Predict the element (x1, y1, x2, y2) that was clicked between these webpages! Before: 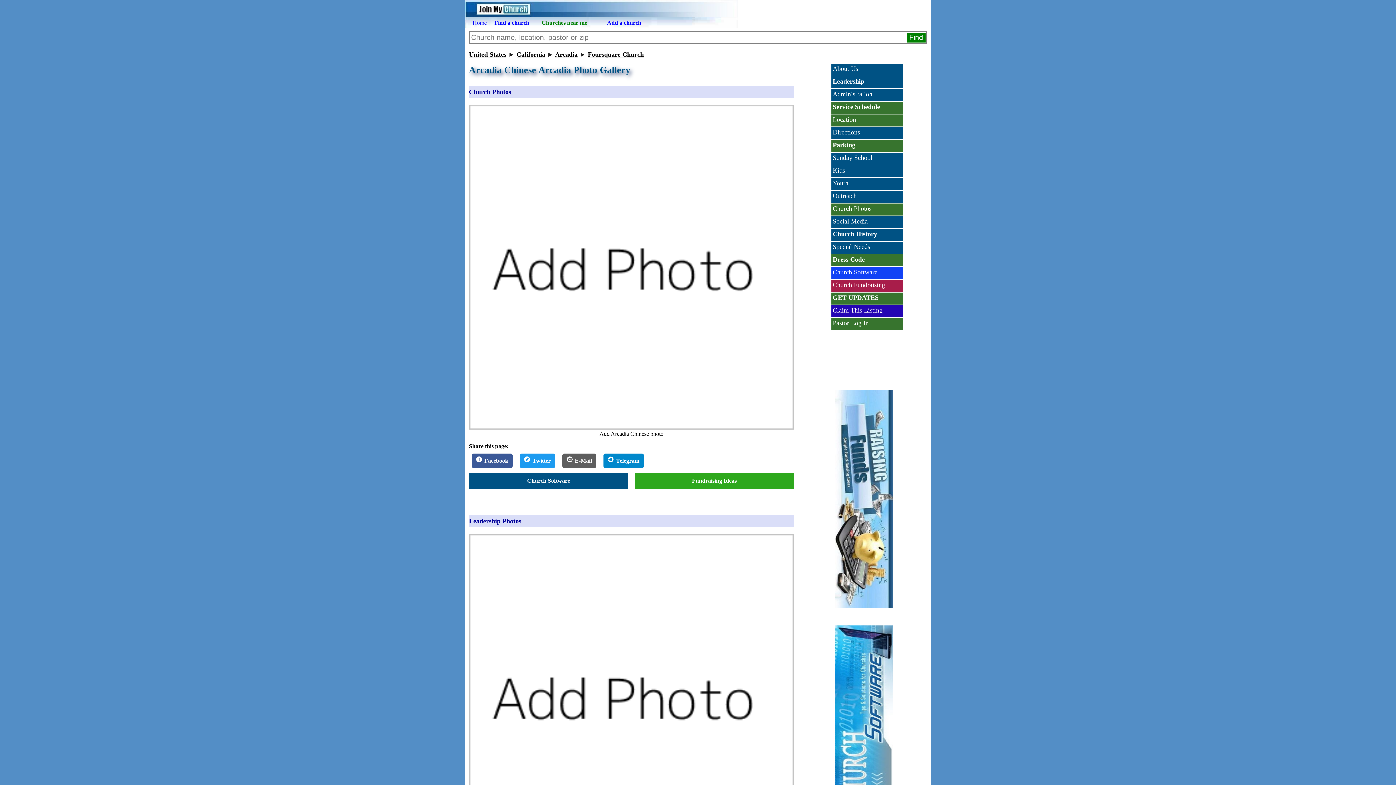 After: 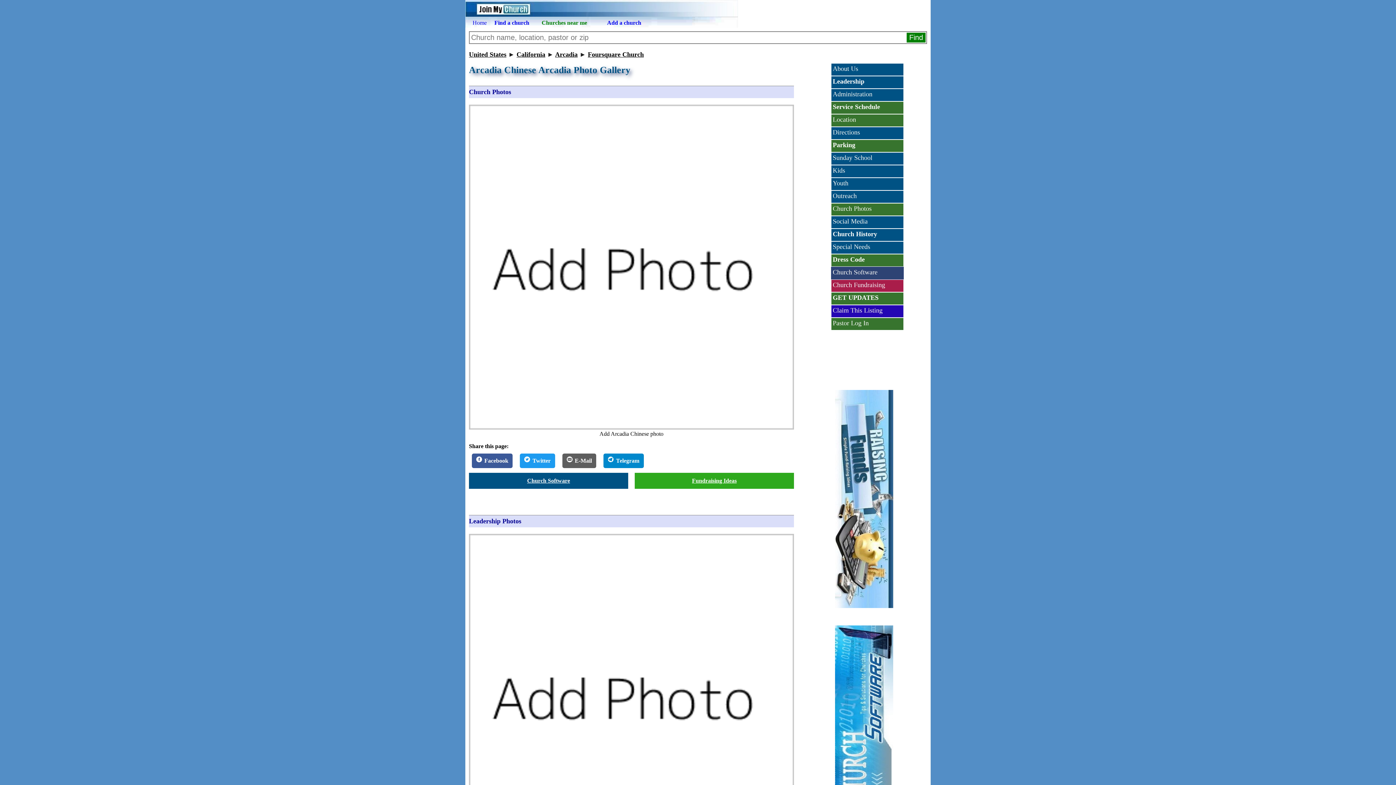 Action: label: Church Software Website bbox: (831, 266, 903, 279)